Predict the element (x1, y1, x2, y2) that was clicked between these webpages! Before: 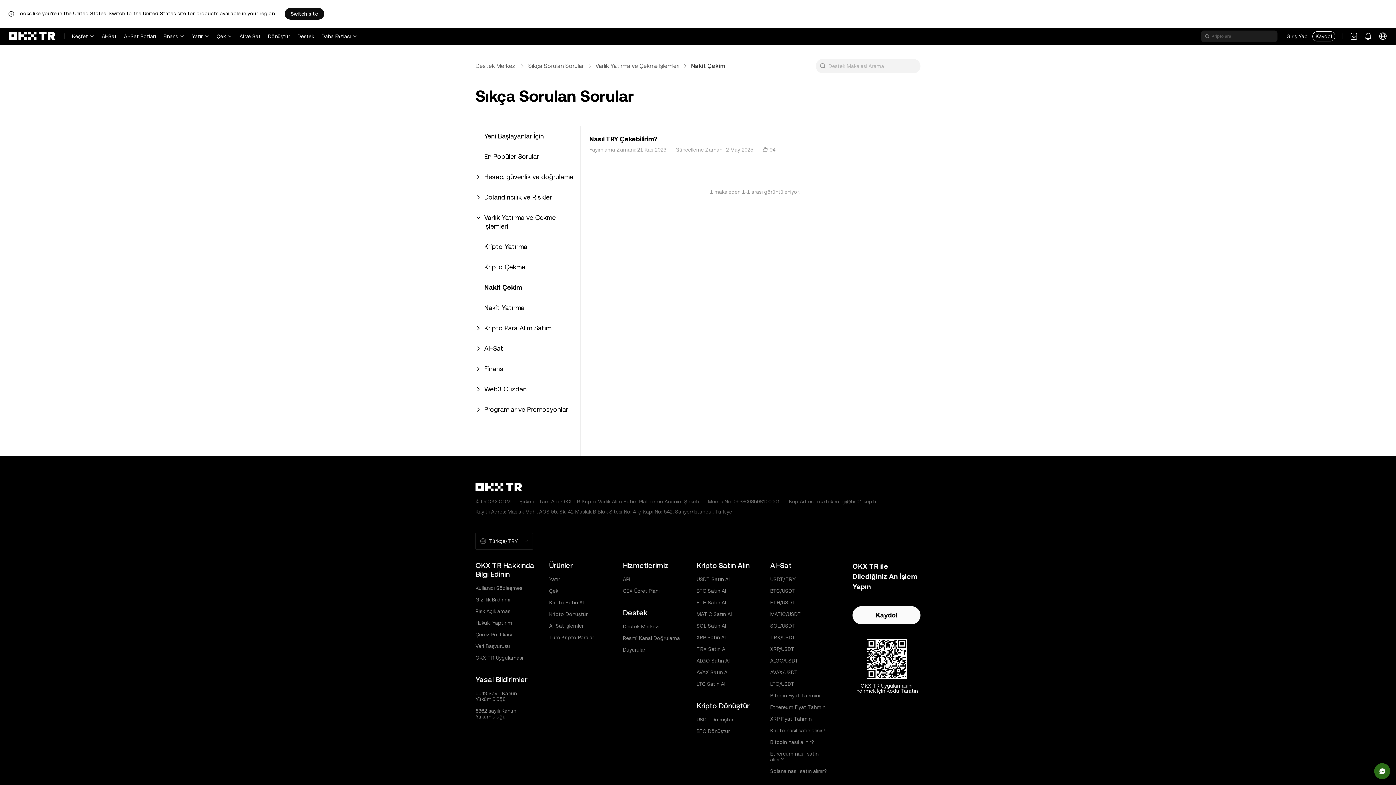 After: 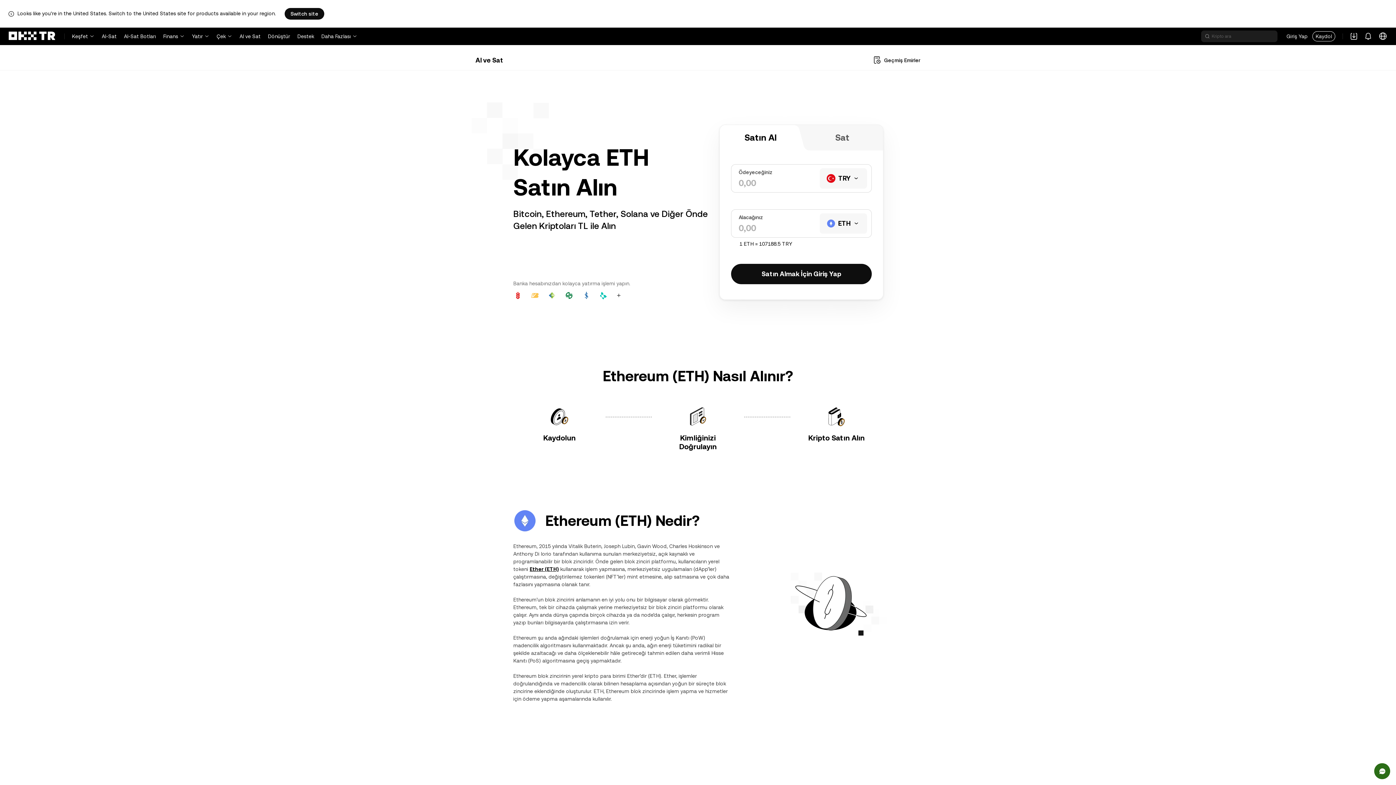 Action: bbox: (696, 600, 726, 605) label: ETH Satın Al